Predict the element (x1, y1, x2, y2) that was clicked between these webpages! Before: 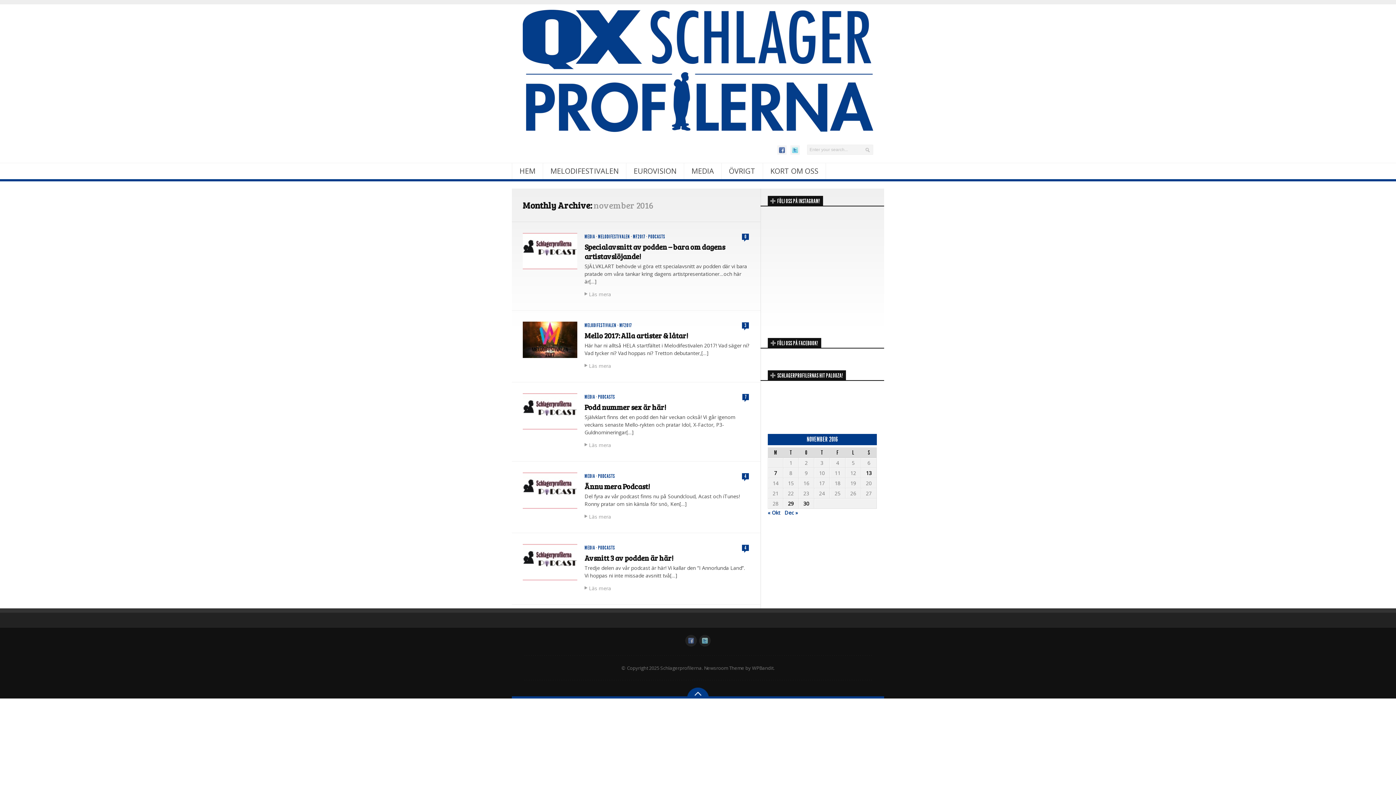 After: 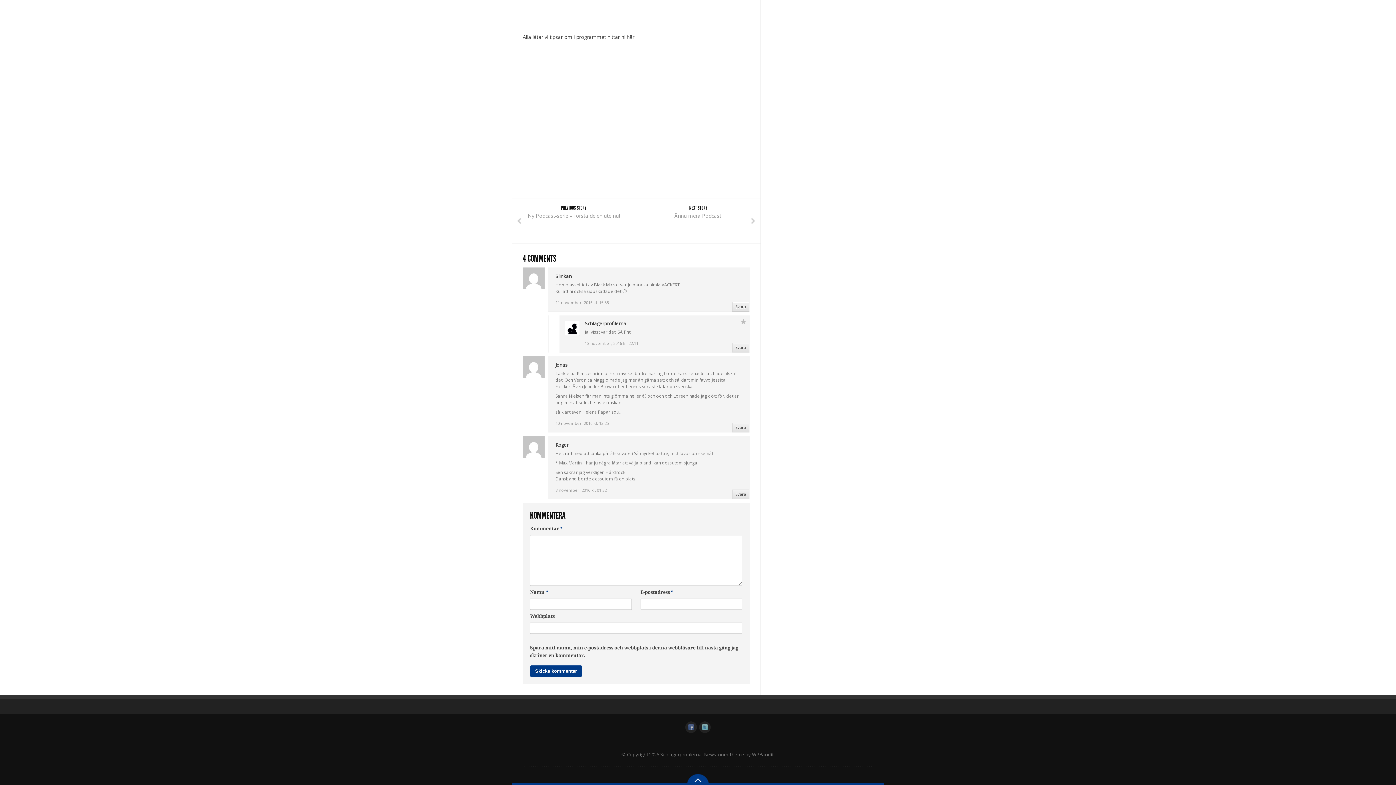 Action: bbox: (742, 544, 749, 552) label: 4